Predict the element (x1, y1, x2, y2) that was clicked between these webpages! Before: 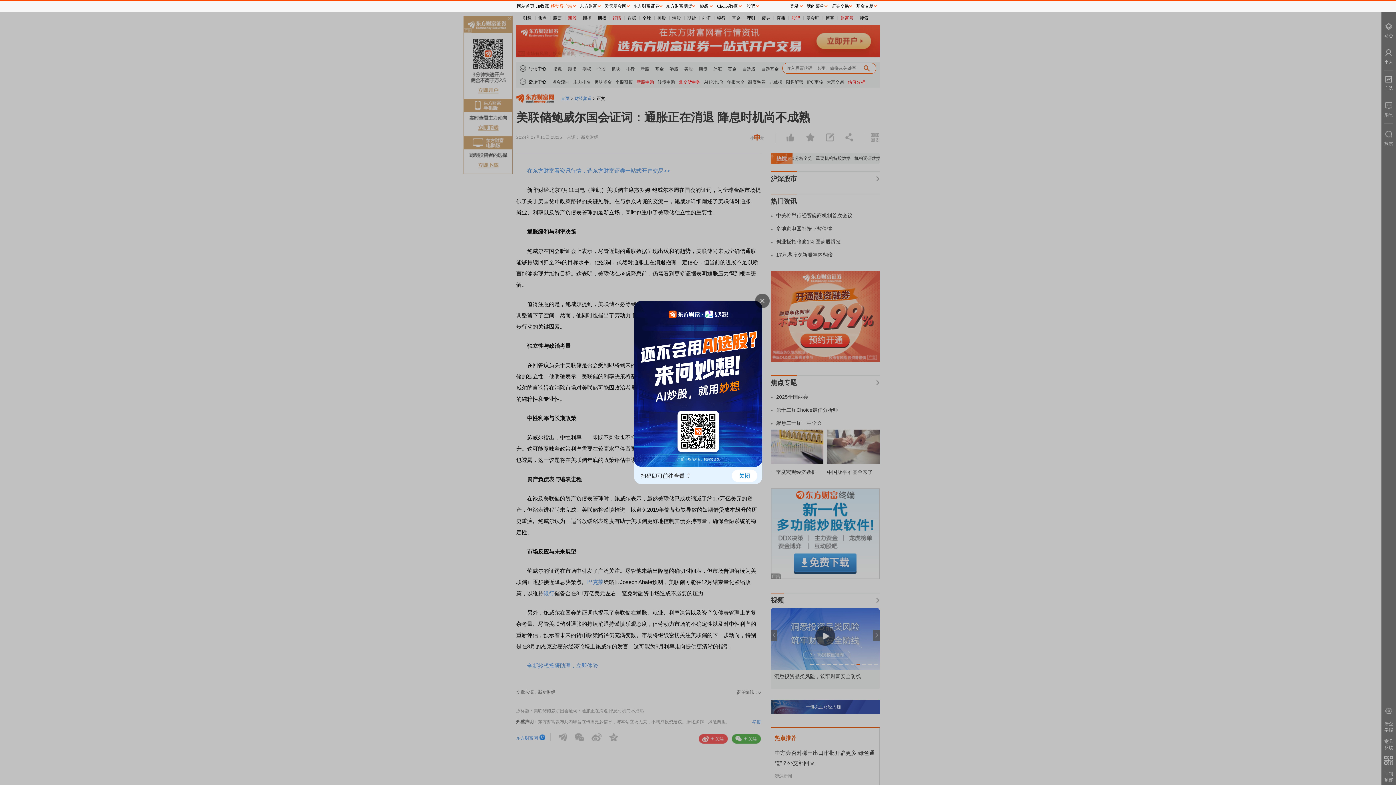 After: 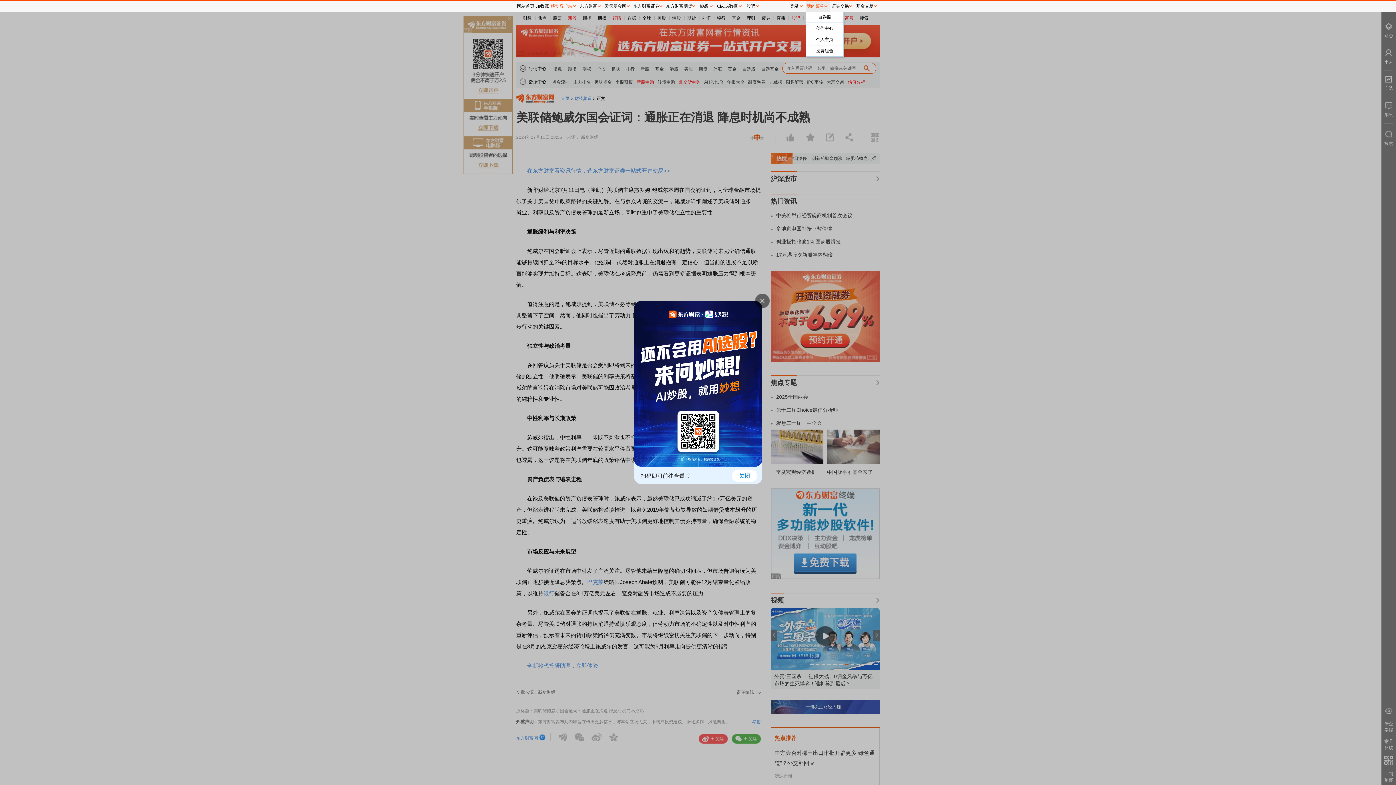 Action: label: 我的菜单 bbox: (805, 0, 830, 11)